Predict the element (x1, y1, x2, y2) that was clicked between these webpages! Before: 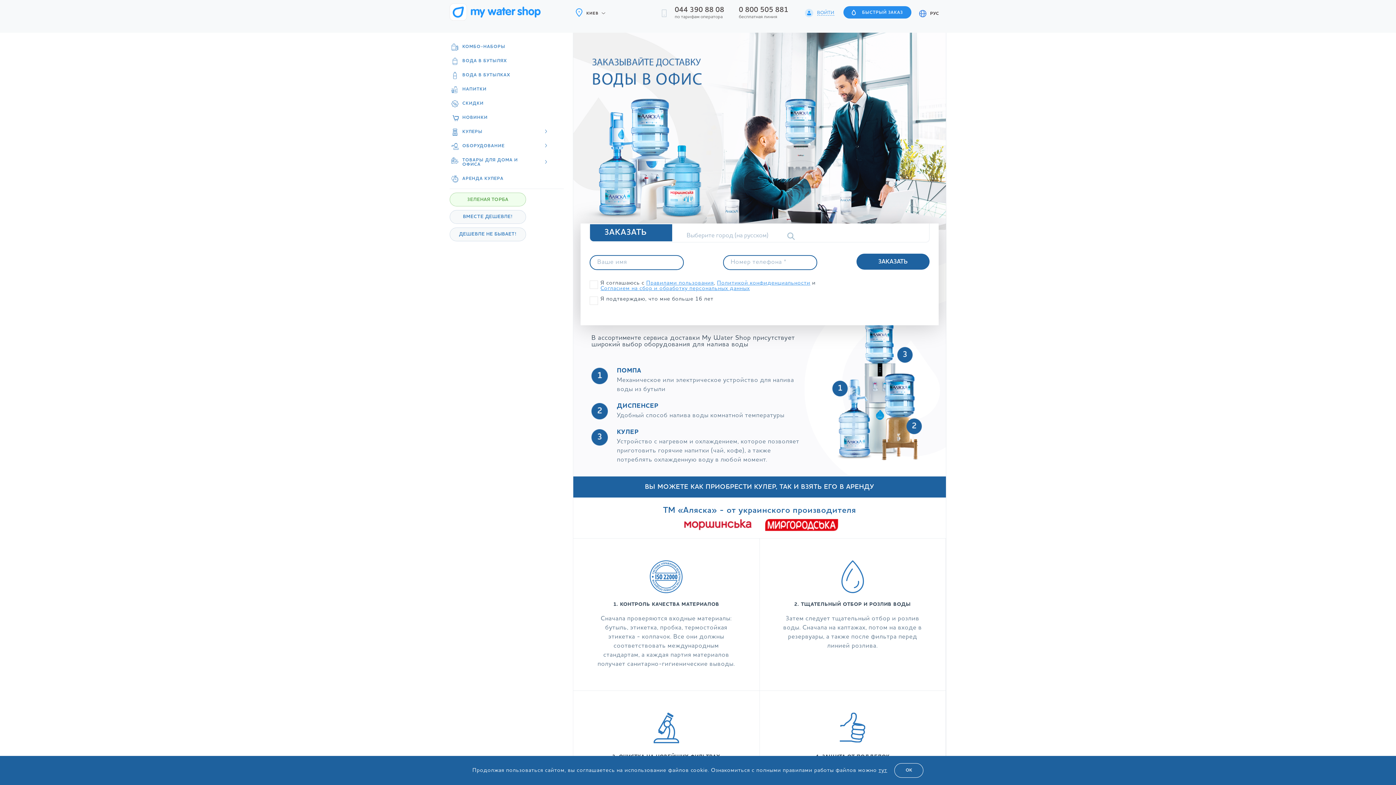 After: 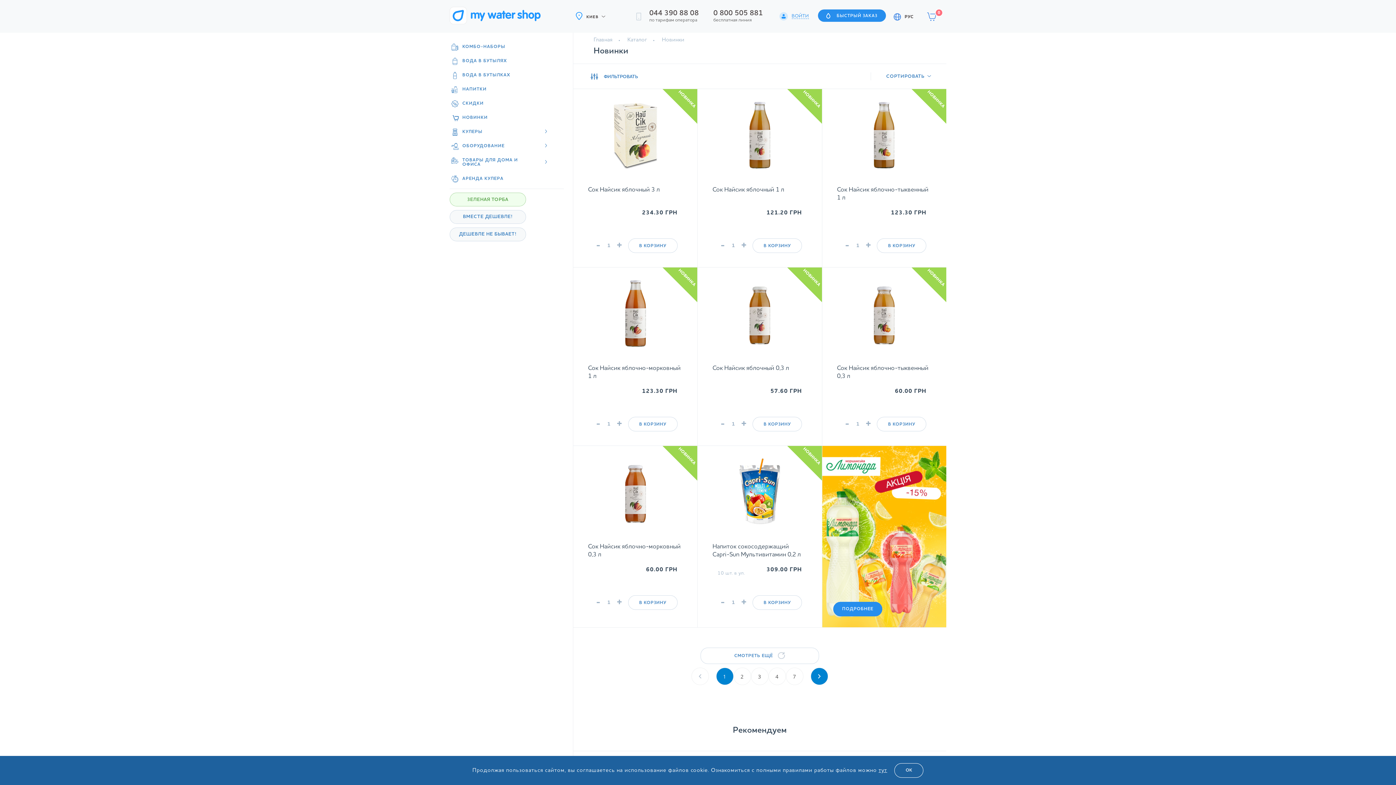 Action: bbox: (449, 105, 553, 111) label: НОВИНКИ